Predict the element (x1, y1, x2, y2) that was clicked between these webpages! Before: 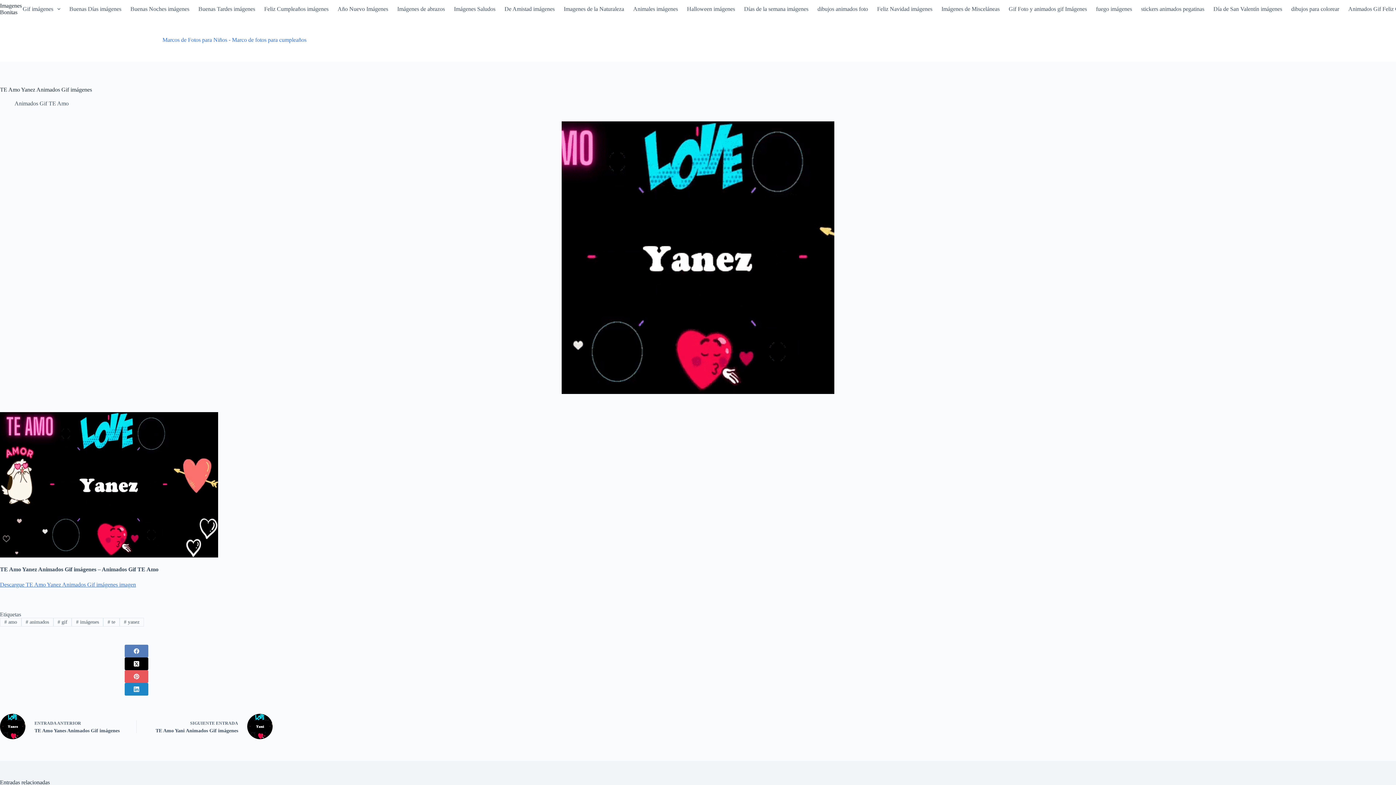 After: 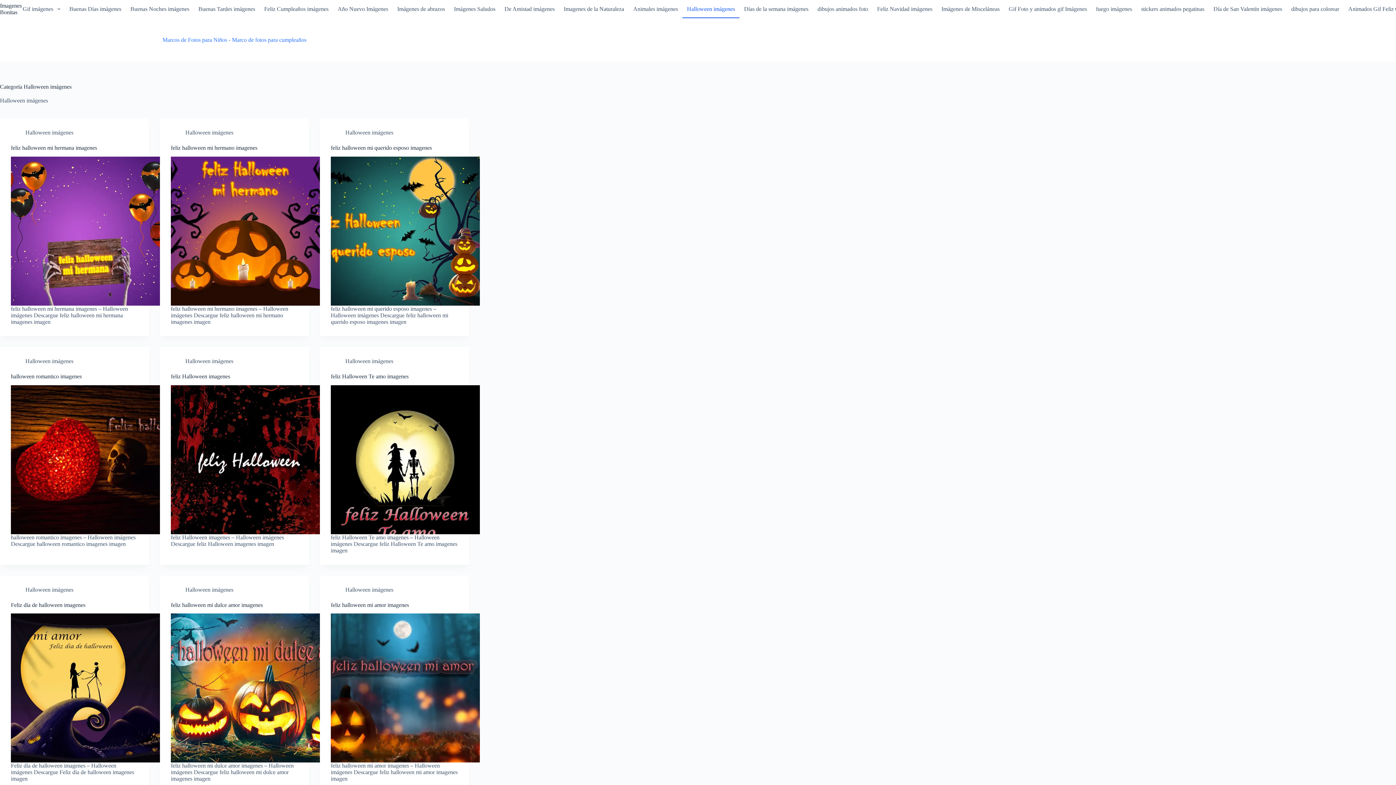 Action: bbox: (682, 0, 739, 18) label: Halloween imágenes